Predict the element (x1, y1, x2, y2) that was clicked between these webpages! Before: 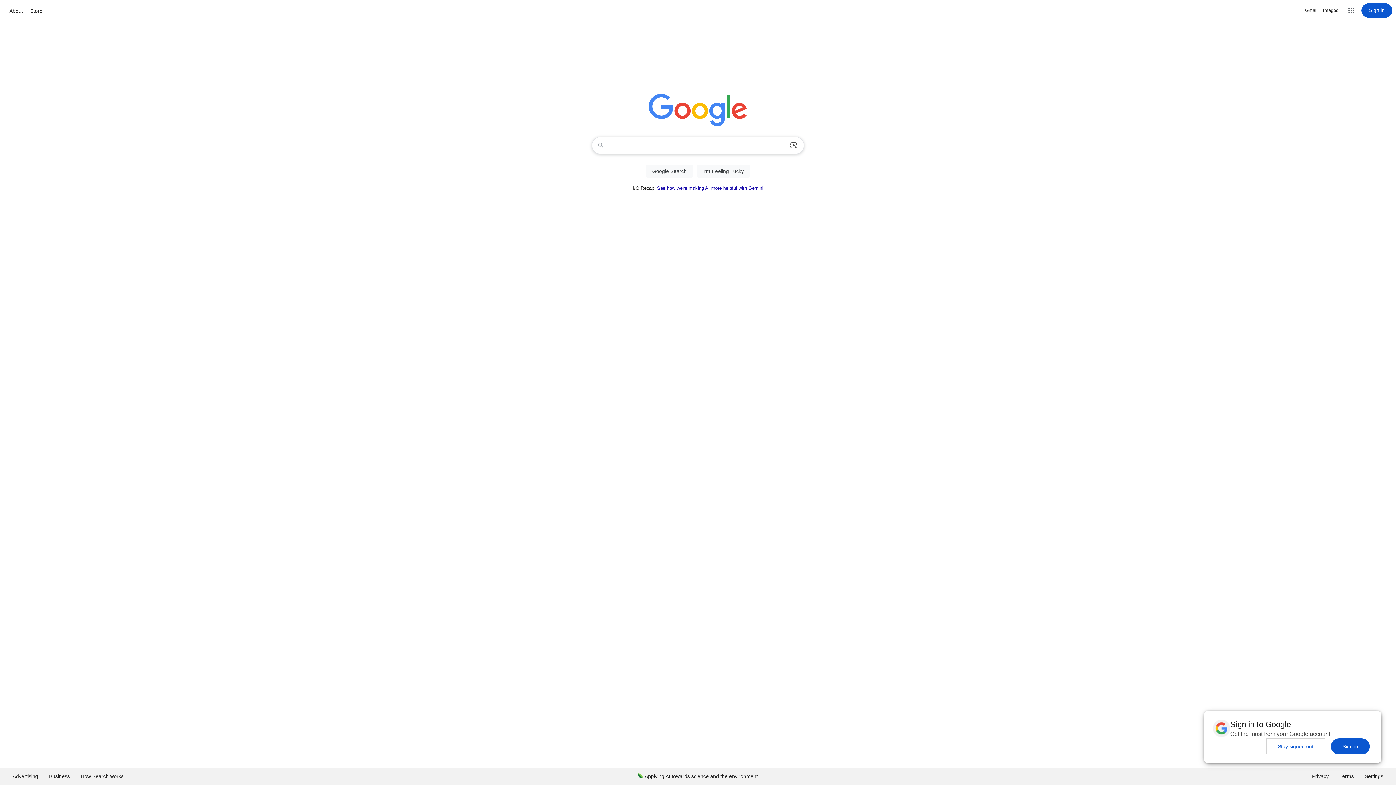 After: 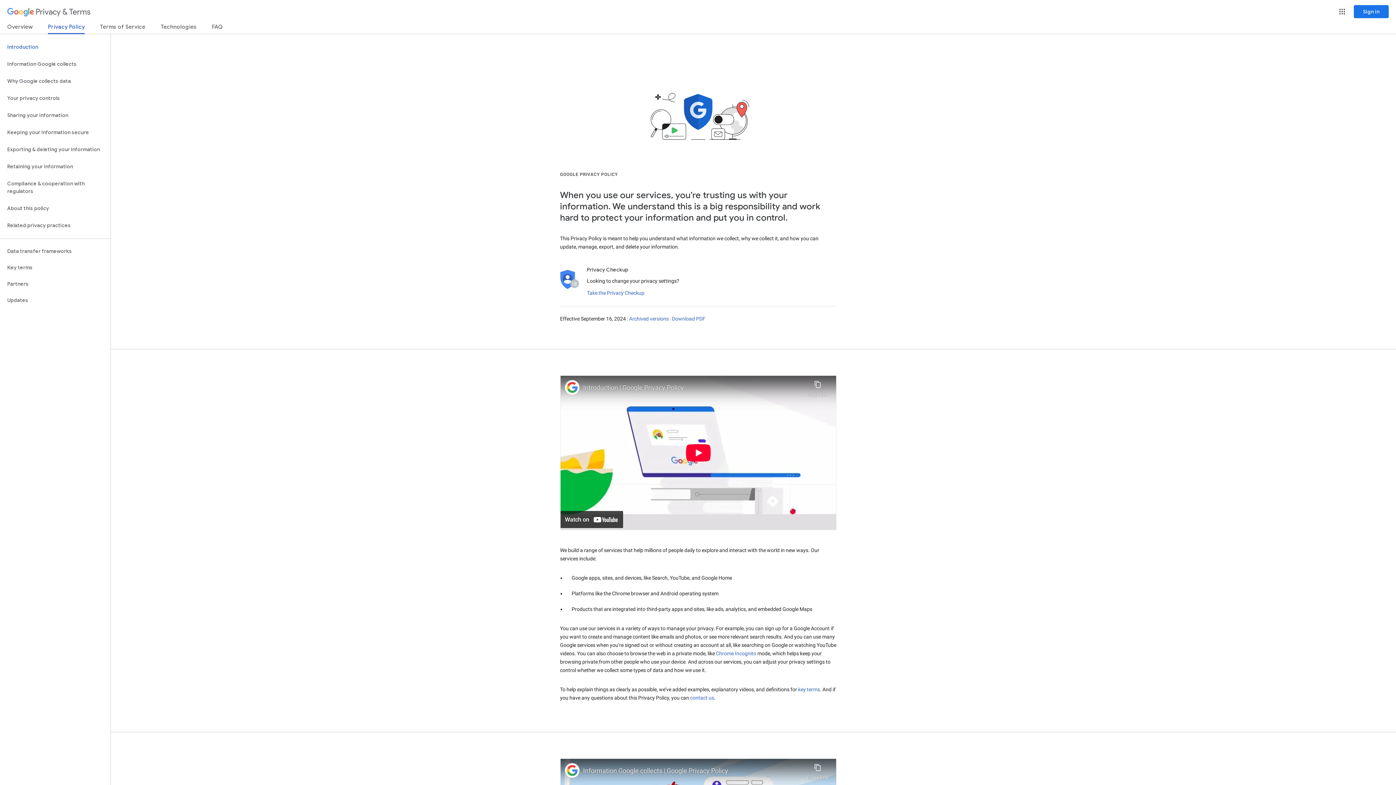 Action: bbox: (1306, 768, 1334, 785) label: Privacy